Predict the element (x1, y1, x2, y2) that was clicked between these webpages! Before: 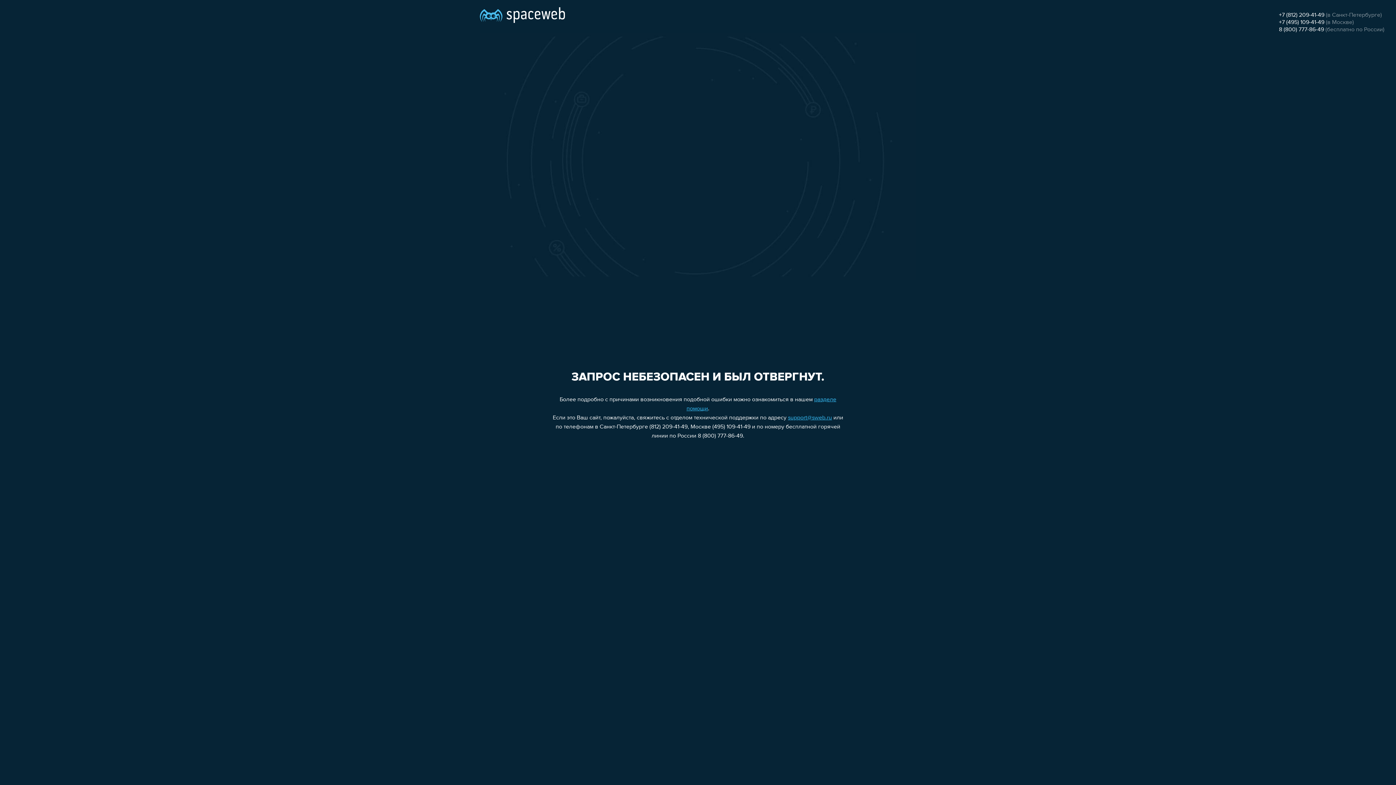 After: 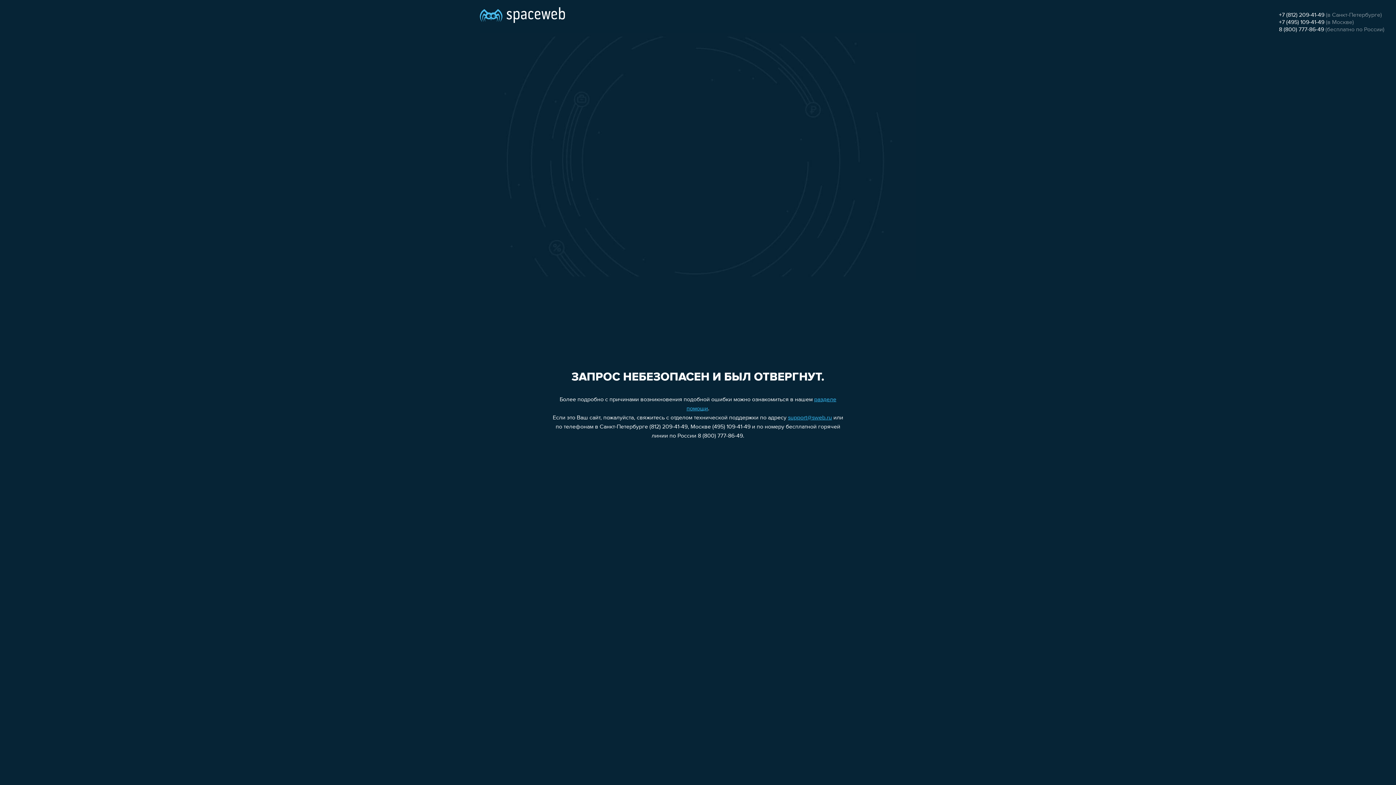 Action: bbox: (1279, 12, 1324, 18) label: +7 (812) 209-41-49